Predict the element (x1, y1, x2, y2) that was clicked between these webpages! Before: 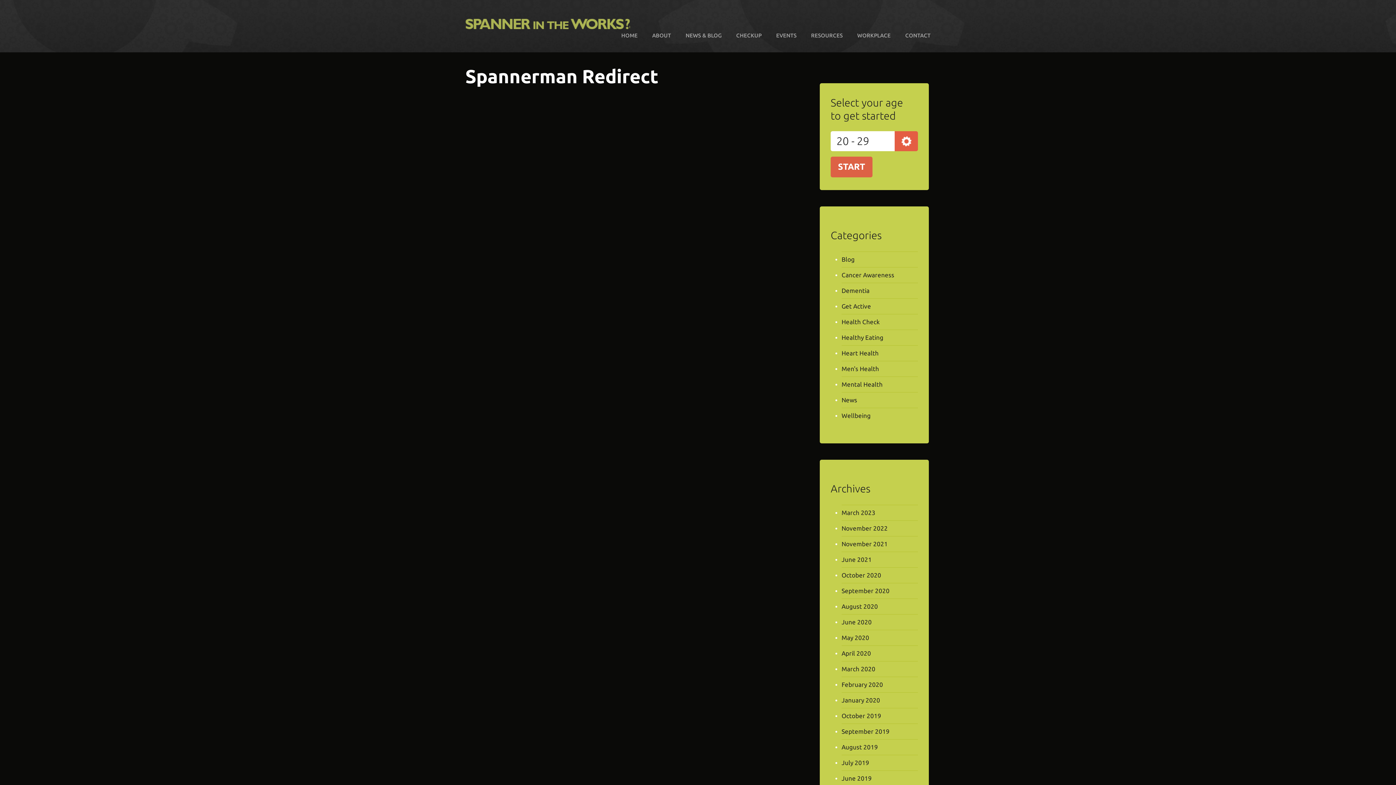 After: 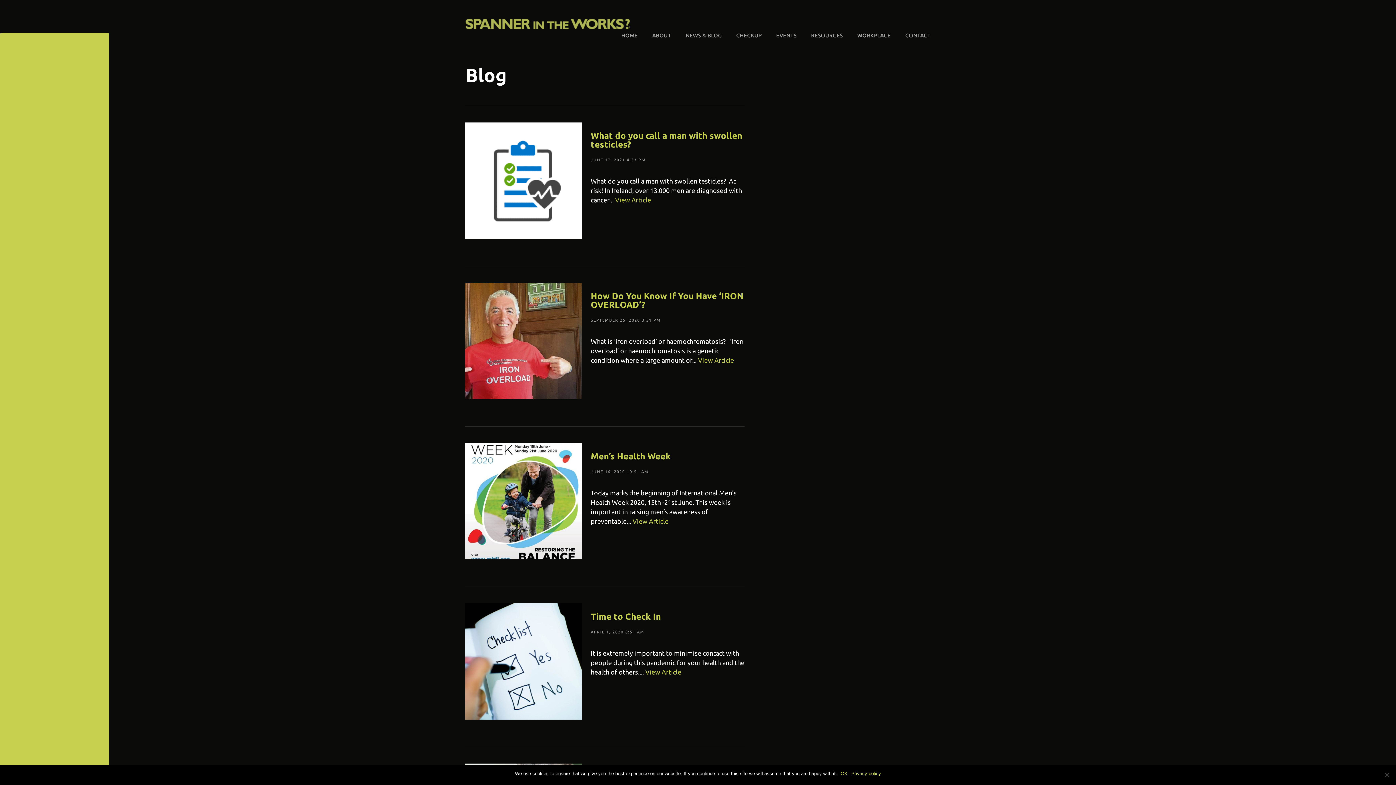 Action: label: Health Check bbox: (841, 318, 880, 325)